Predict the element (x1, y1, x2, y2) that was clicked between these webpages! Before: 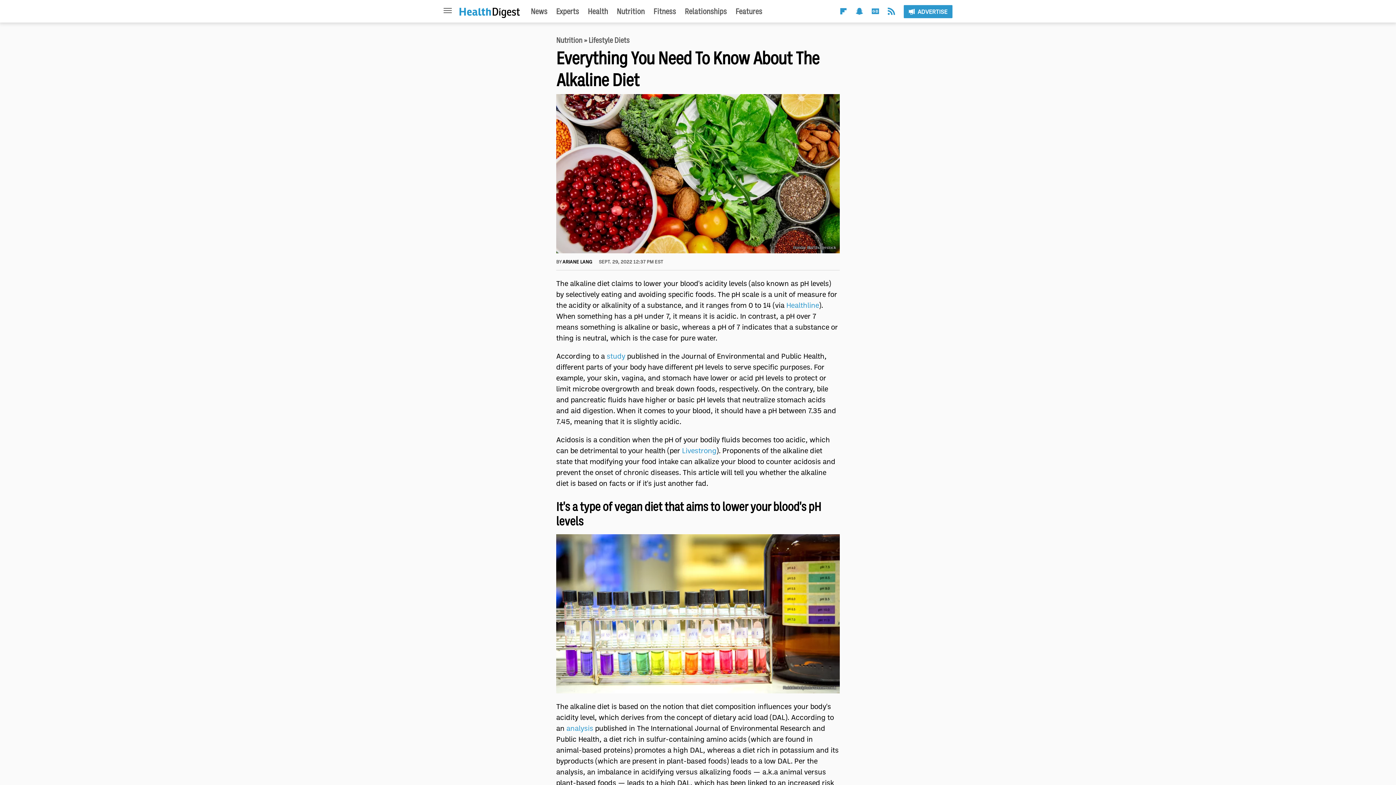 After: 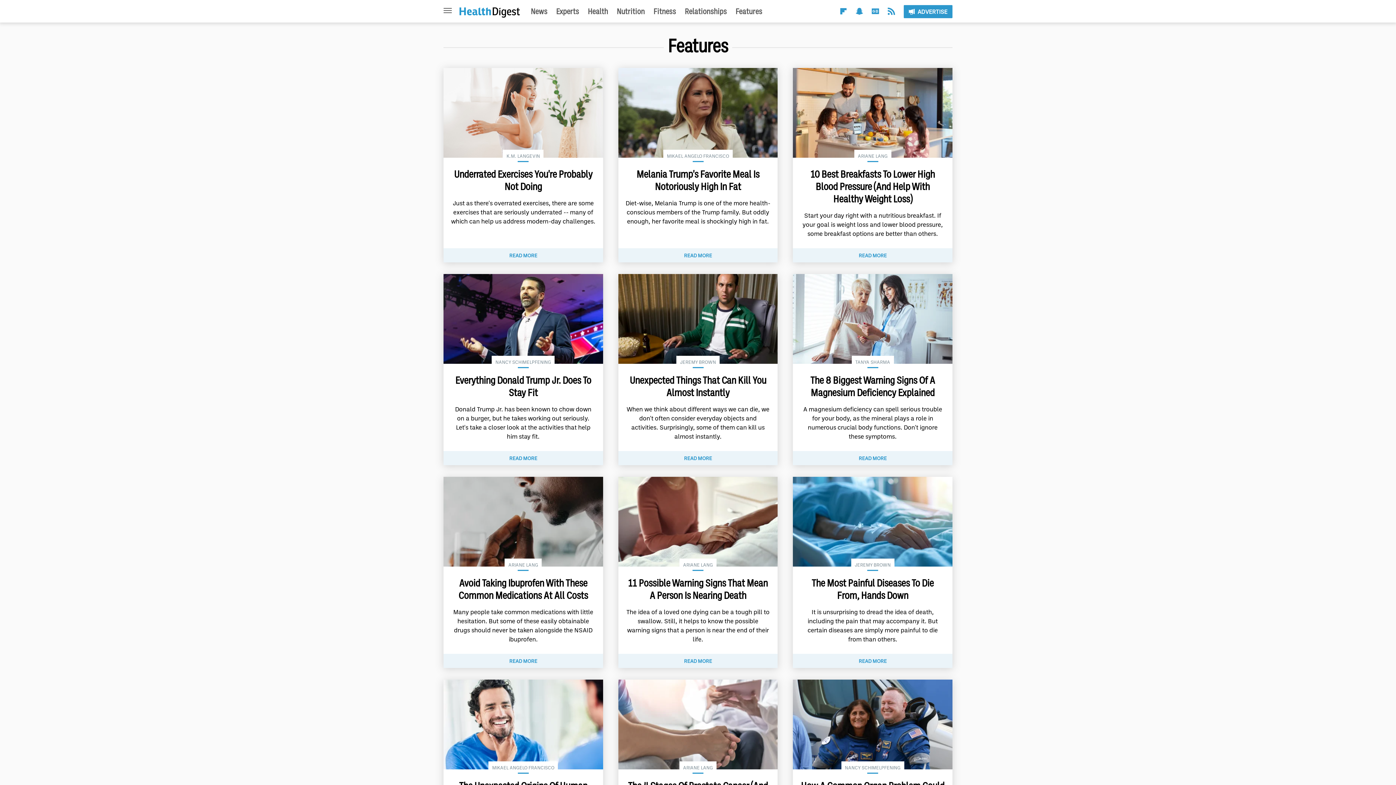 Action: bbox: (735, 6, 762, 16) label: Features